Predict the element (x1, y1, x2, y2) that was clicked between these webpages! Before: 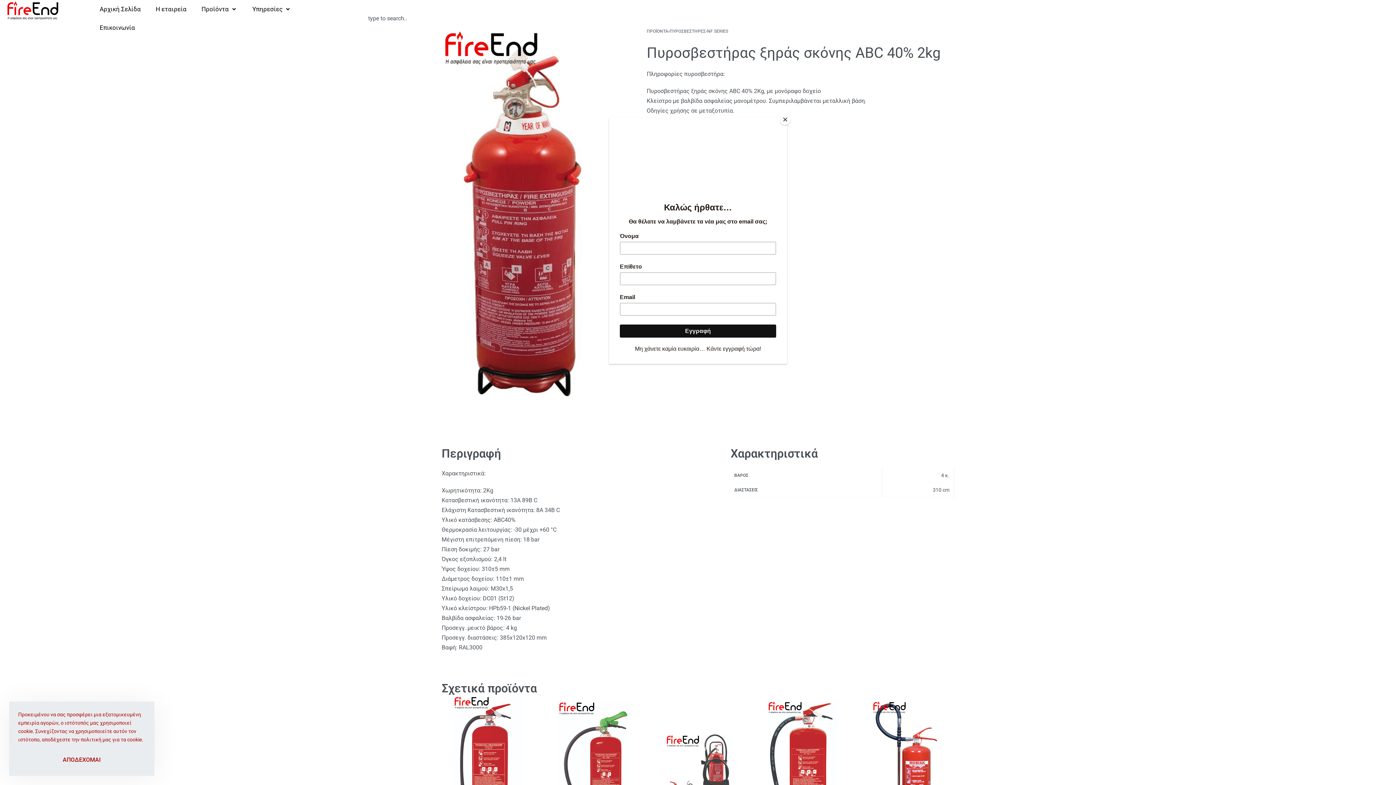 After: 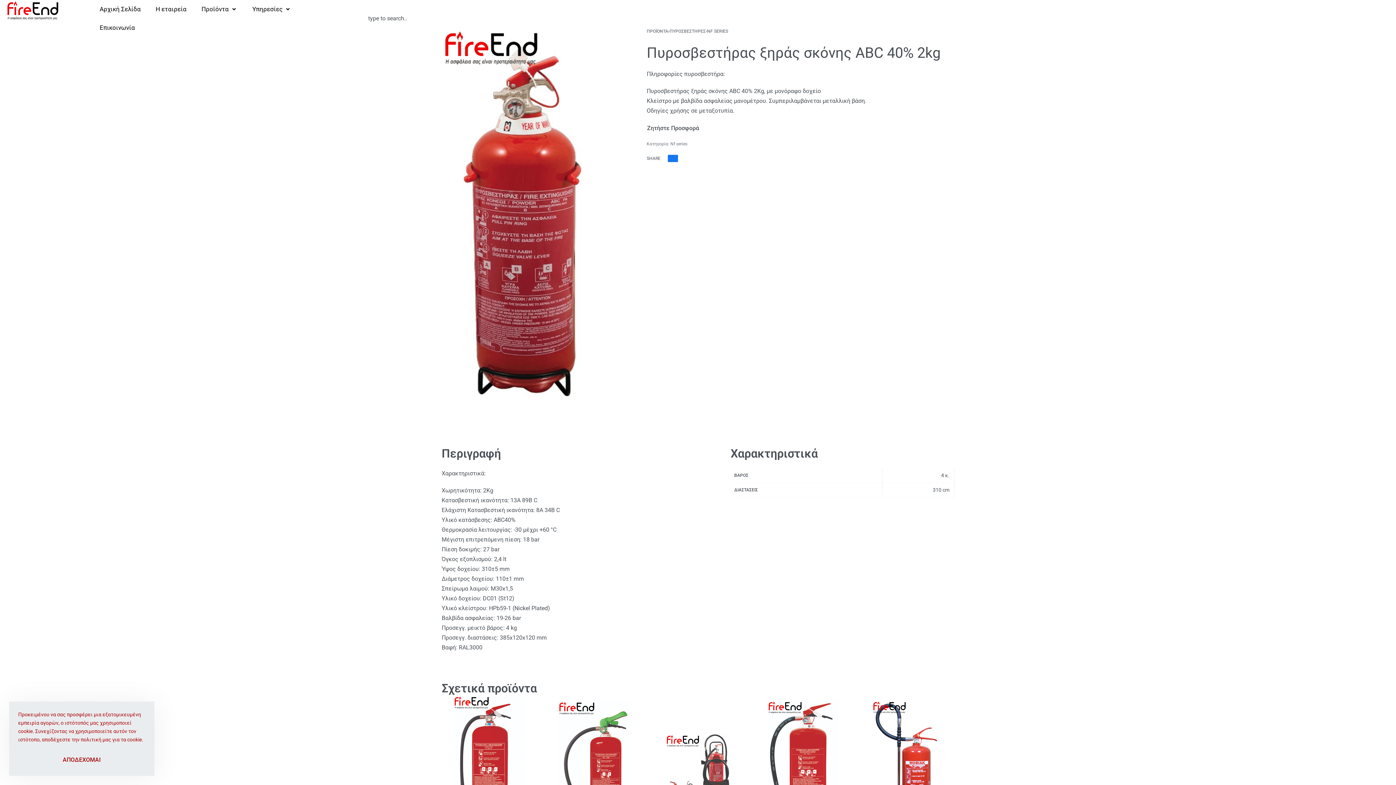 Action: label: Close bbox: (780, 114, 790, 125)